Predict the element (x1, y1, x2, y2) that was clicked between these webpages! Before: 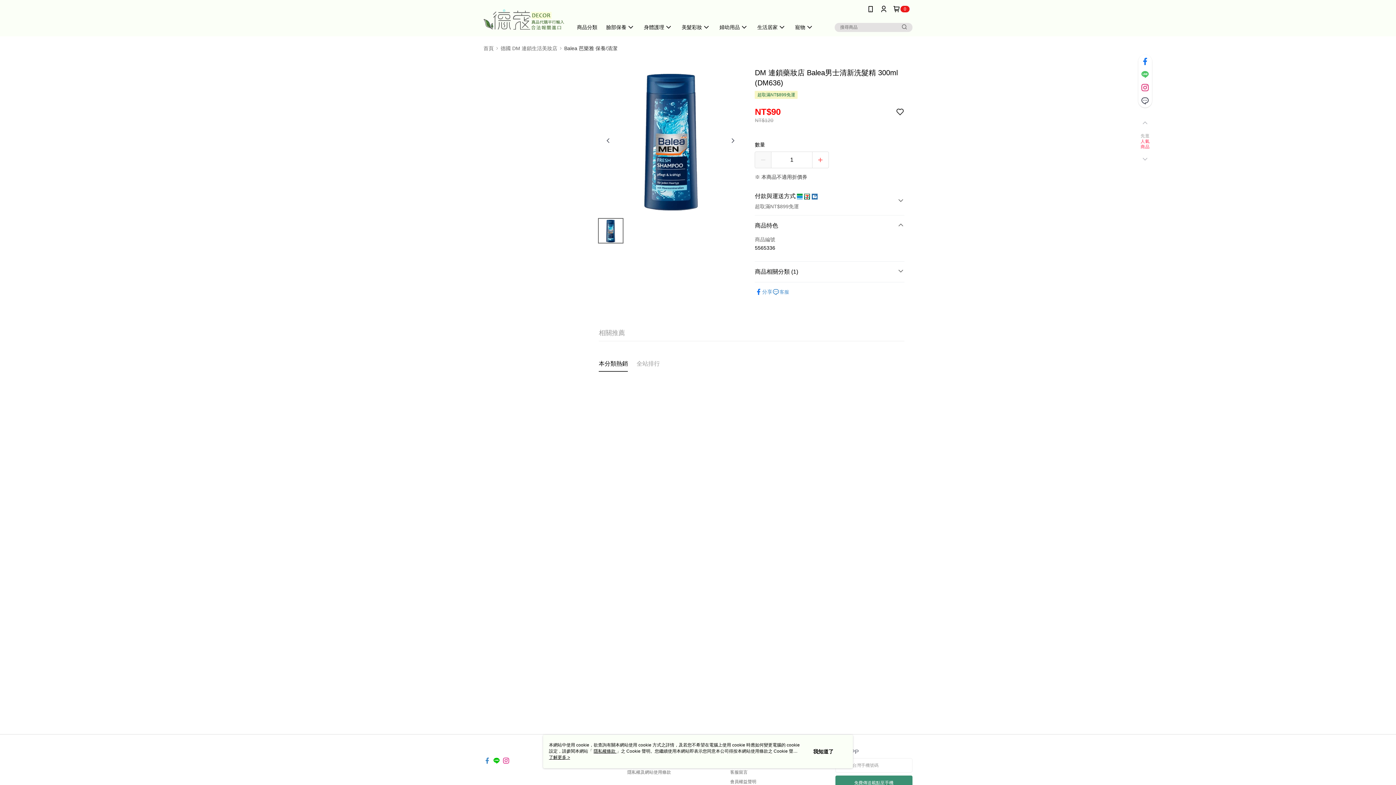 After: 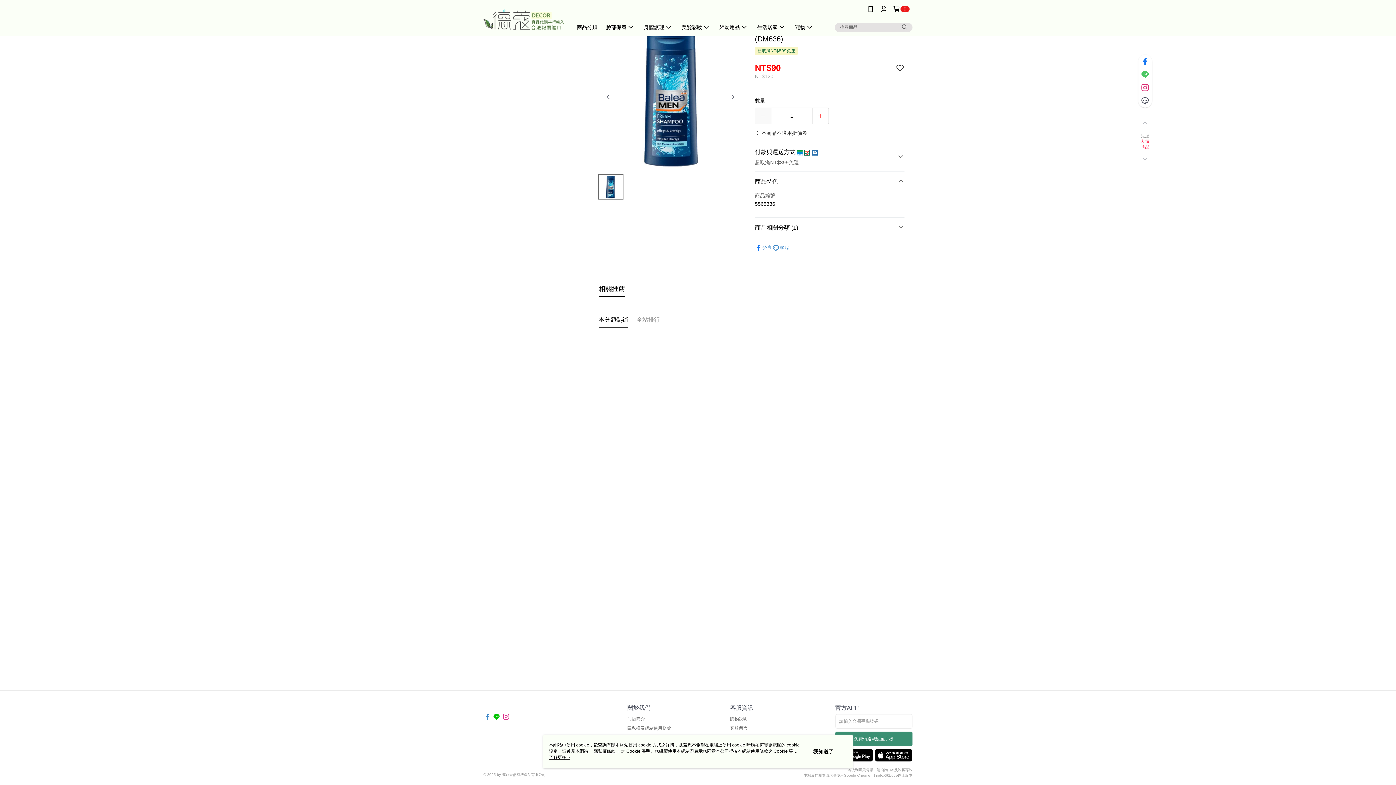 Action: bbox: (598, 296, 625, 312) label: 相關推薦